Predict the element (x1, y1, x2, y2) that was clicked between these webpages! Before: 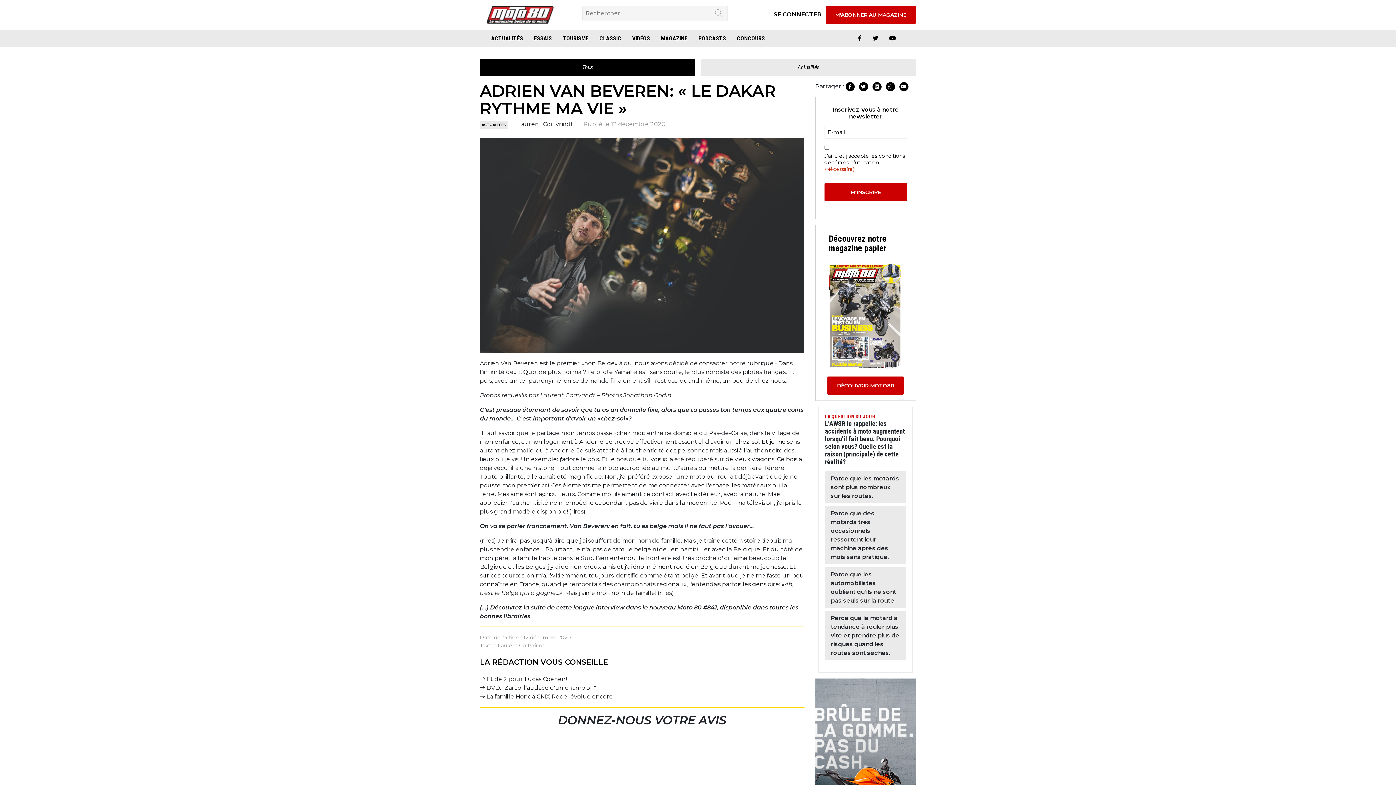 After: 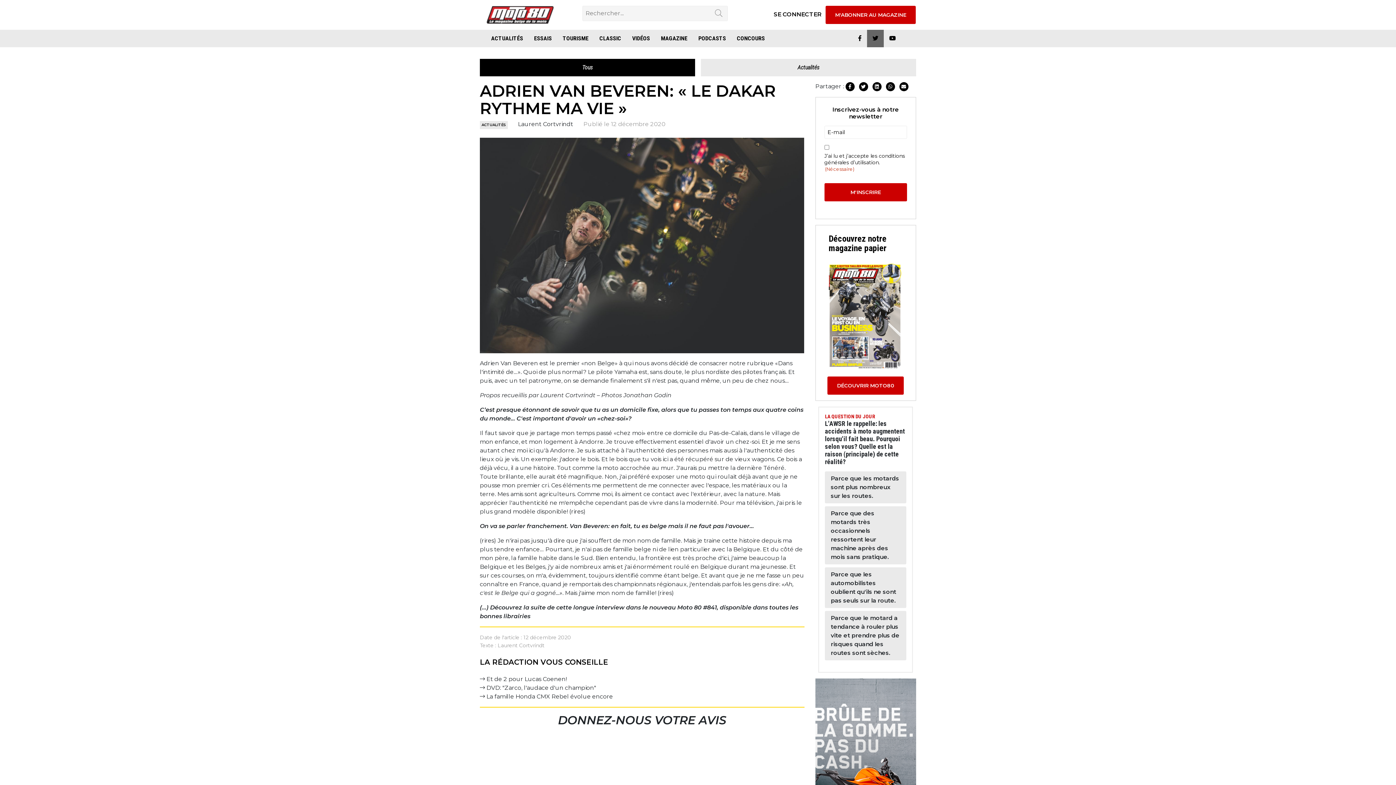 Action: bbox: (867, 29, 884, 47)